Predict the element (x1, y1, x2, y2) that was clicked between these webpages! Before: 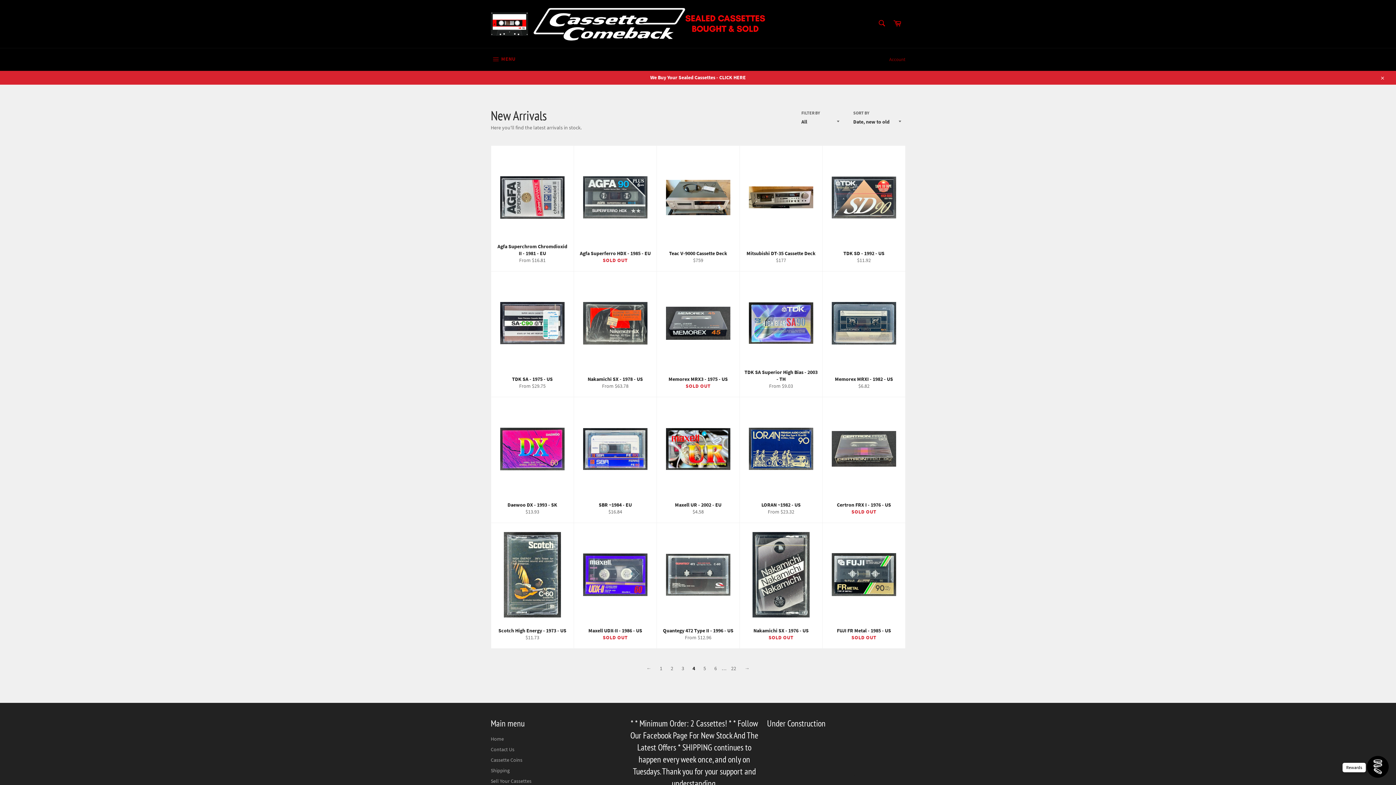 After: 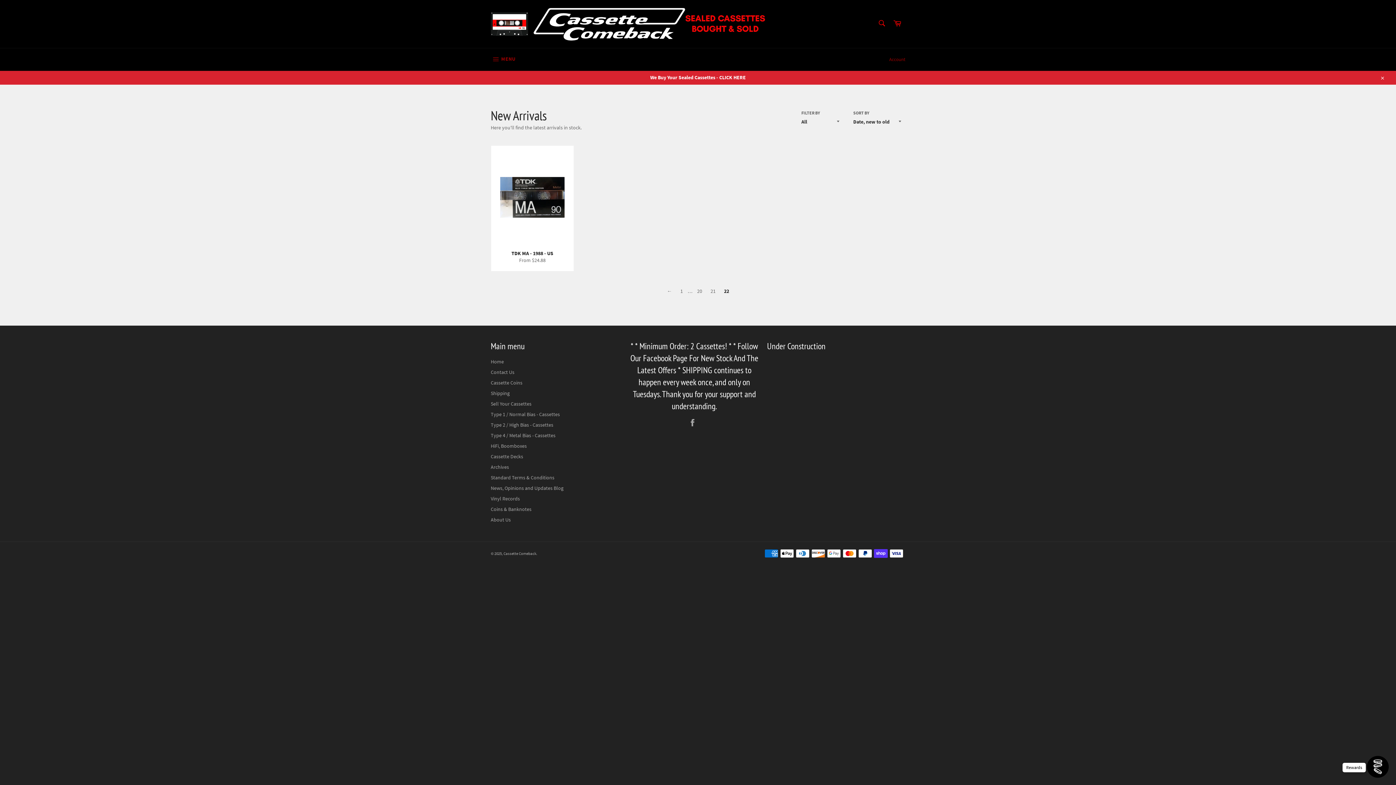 Action: bbox: (727, 663, 740, 674) label: 22